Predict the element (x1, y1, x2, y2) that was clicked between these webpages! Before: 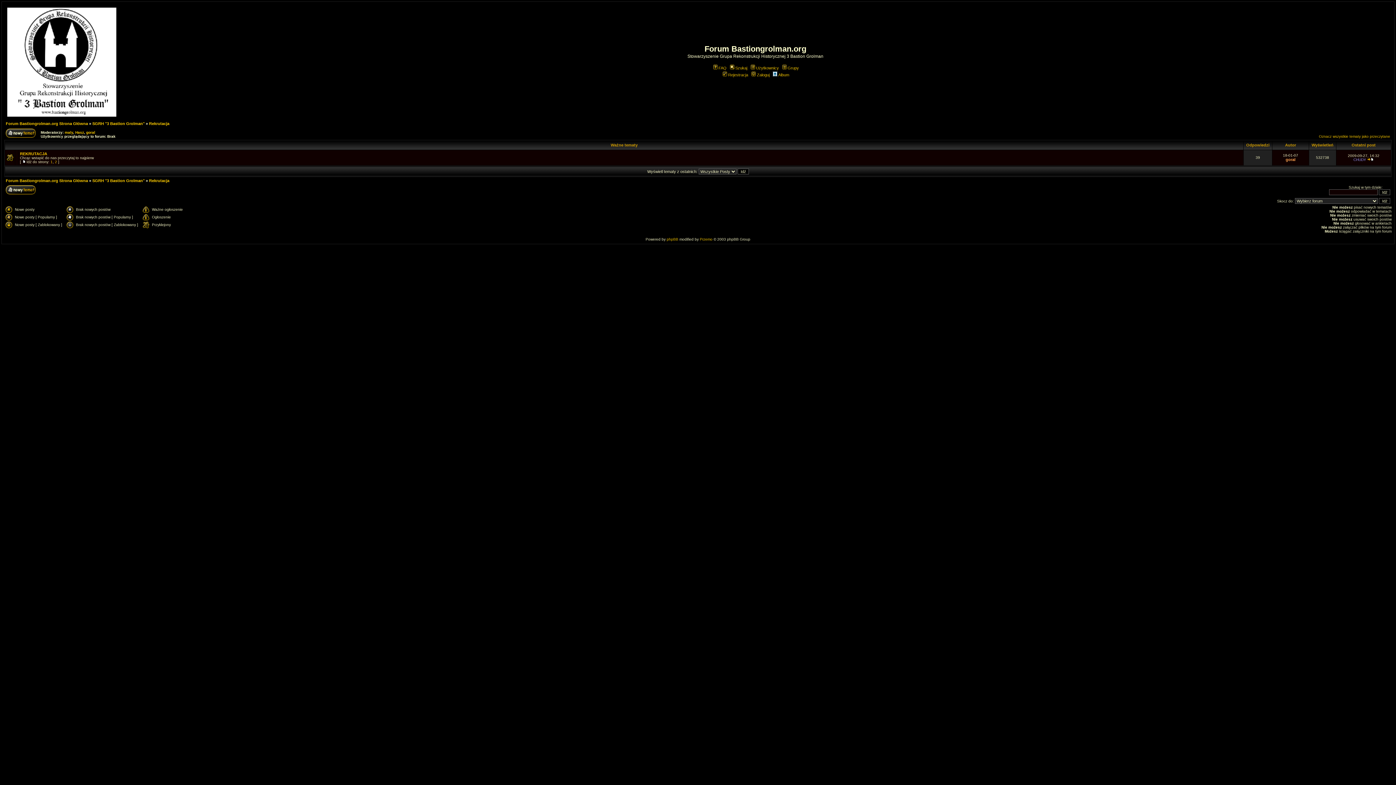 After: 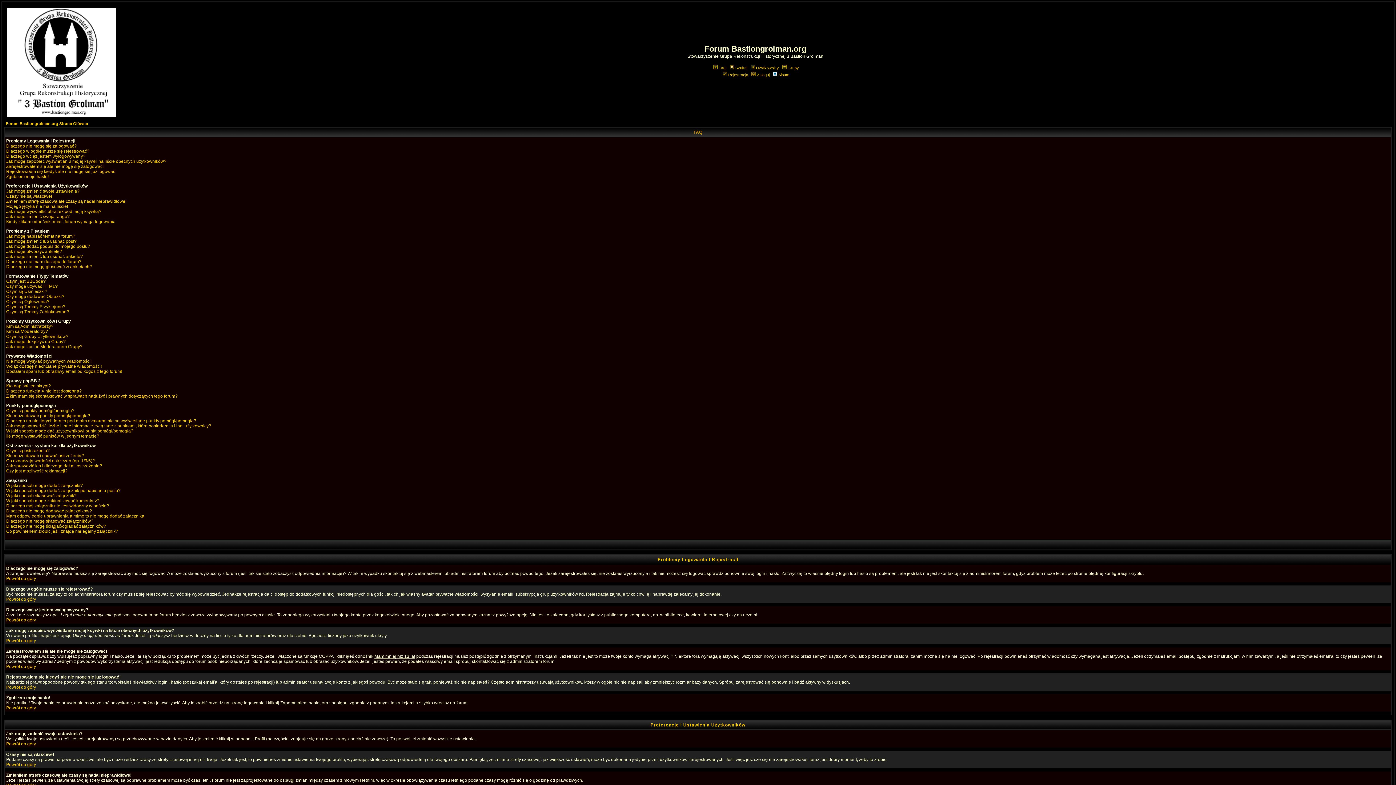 Action: label: FAQ bbox: (712, 65, 726, 70)